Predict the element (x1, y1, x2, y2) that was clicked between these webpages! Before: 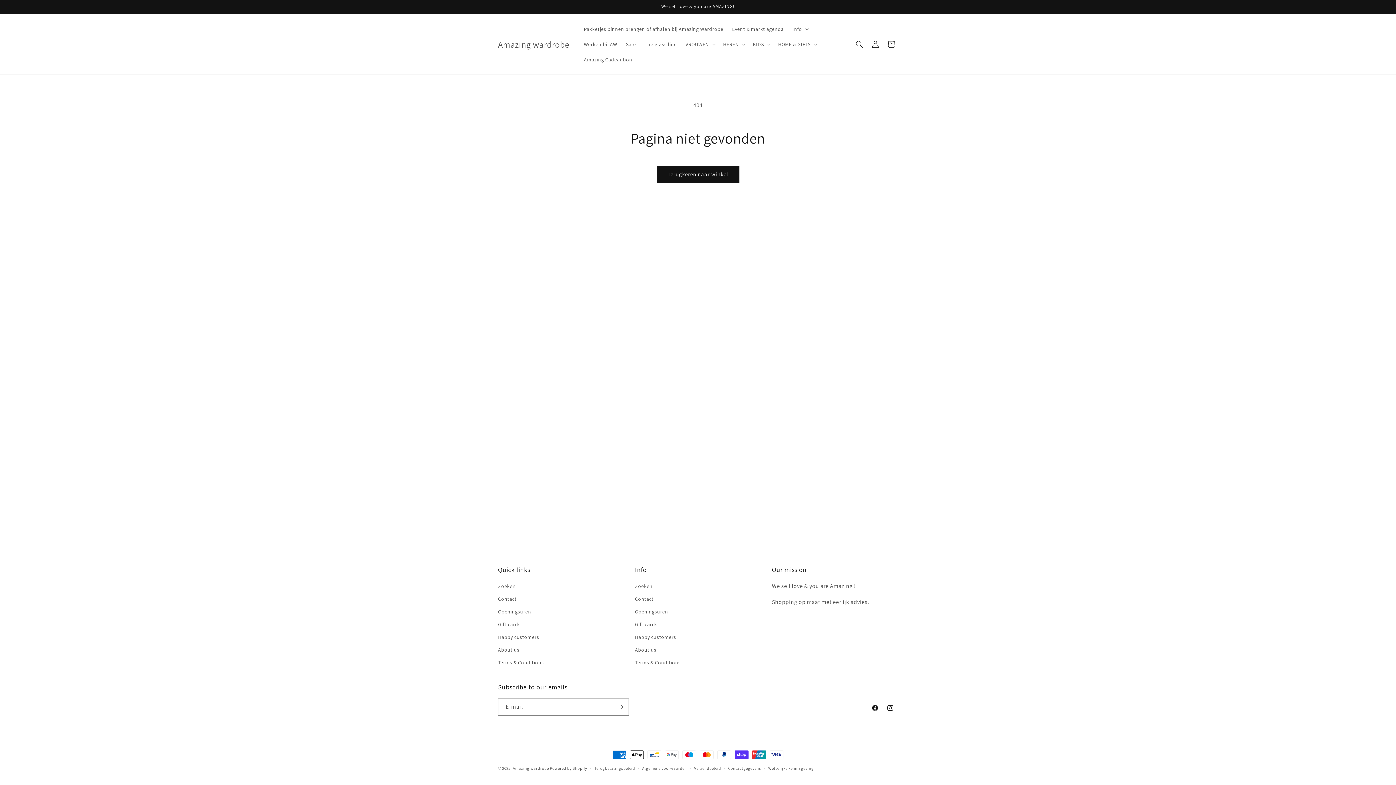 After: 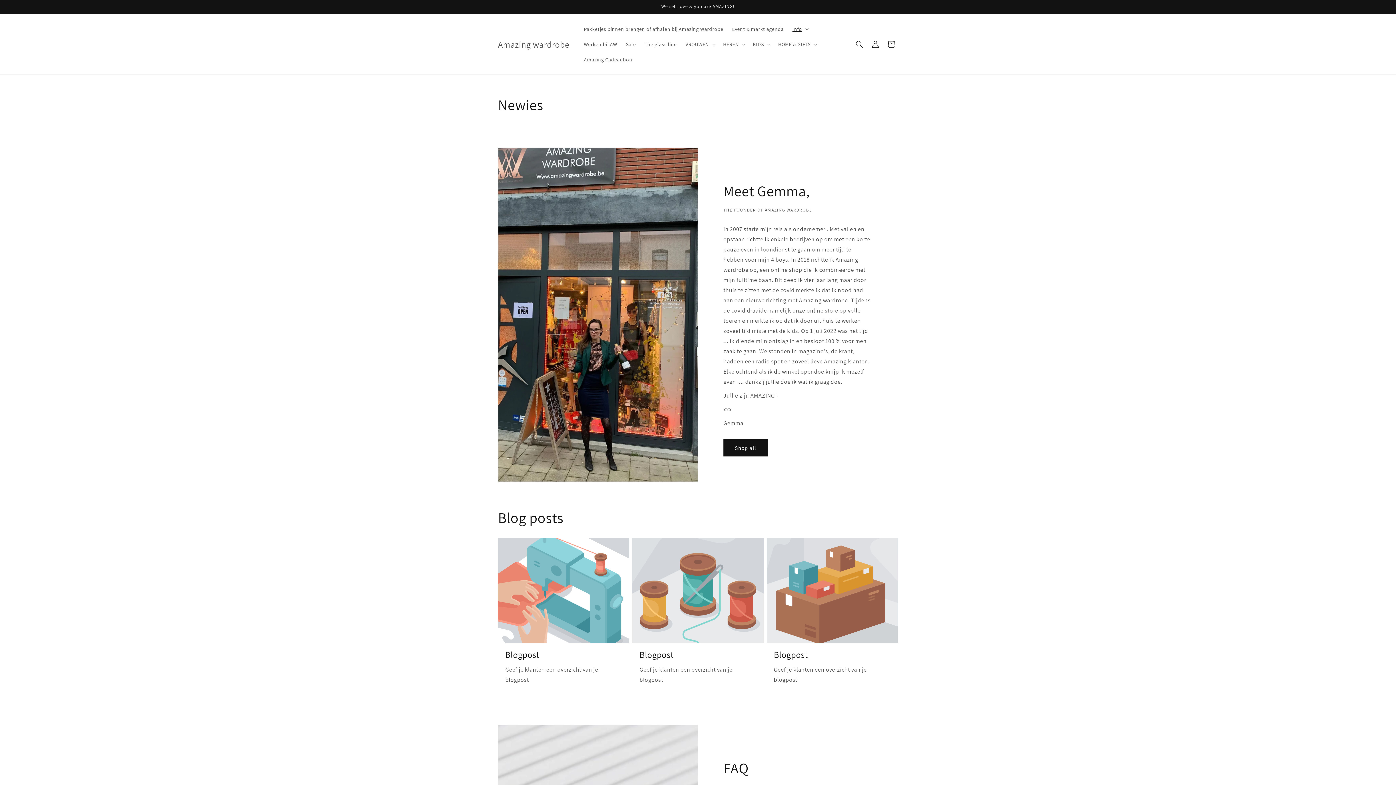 Action: bbox: (635, 631, 676, 644) label: Happy customers